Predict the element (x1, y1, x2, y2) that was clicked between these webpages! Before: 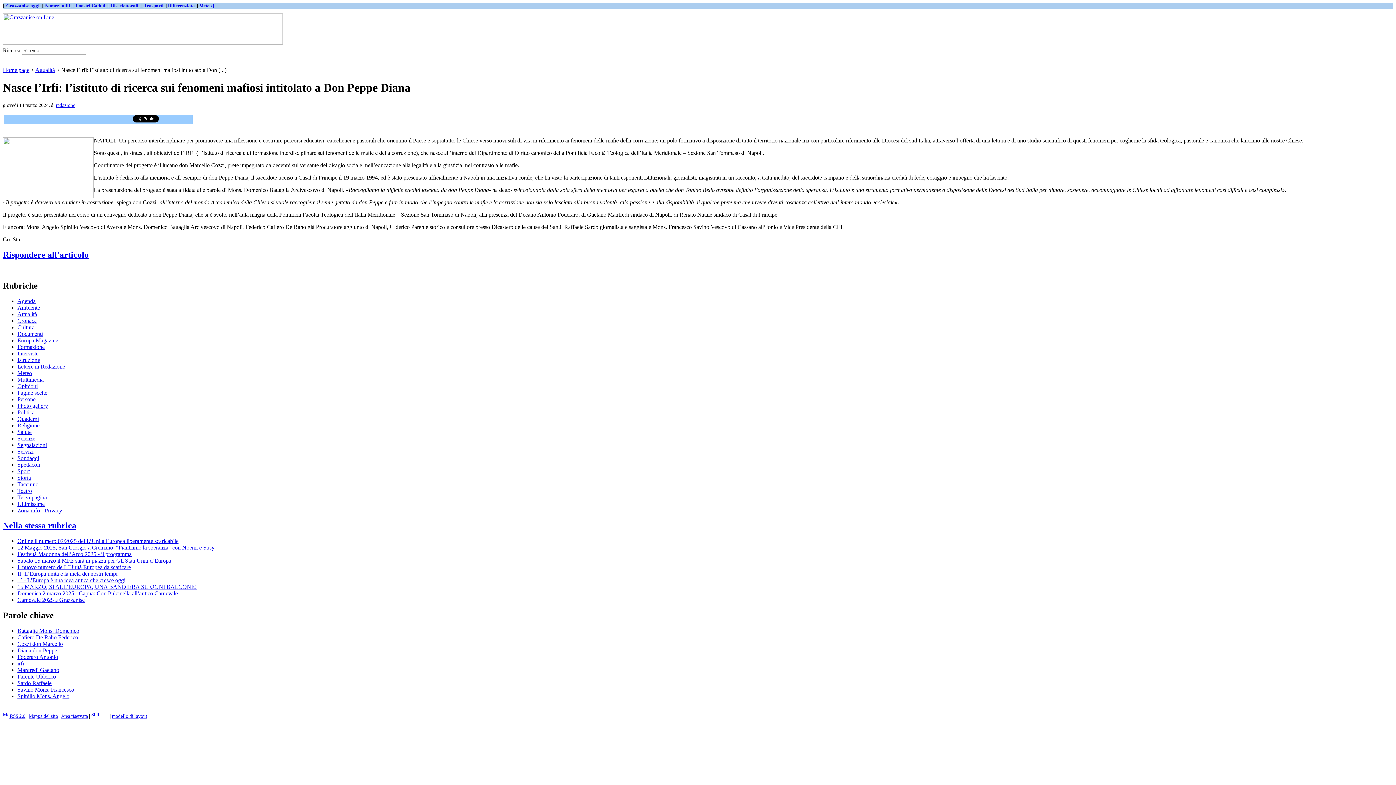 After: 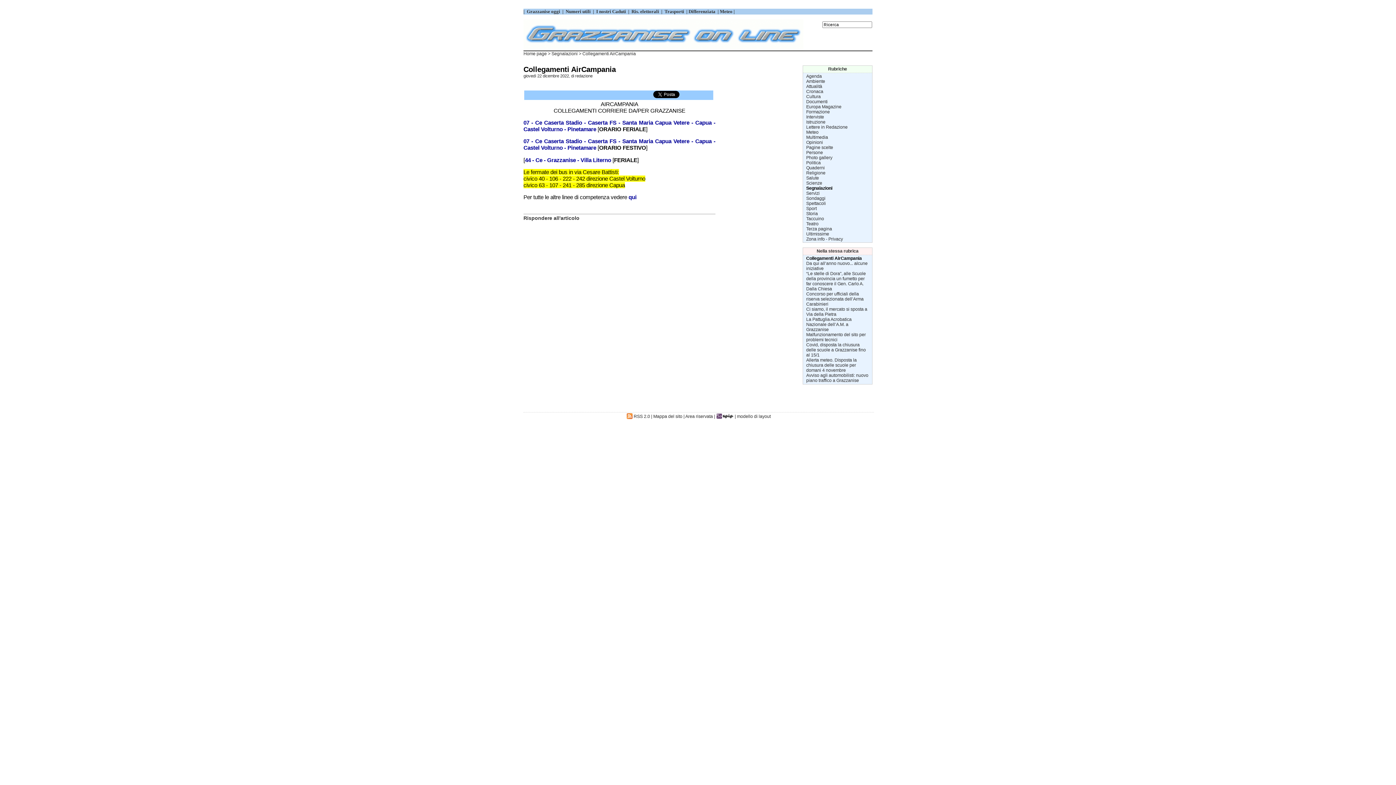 Action: label:  Trasporti   bbox: (142, 2, 165, 8)